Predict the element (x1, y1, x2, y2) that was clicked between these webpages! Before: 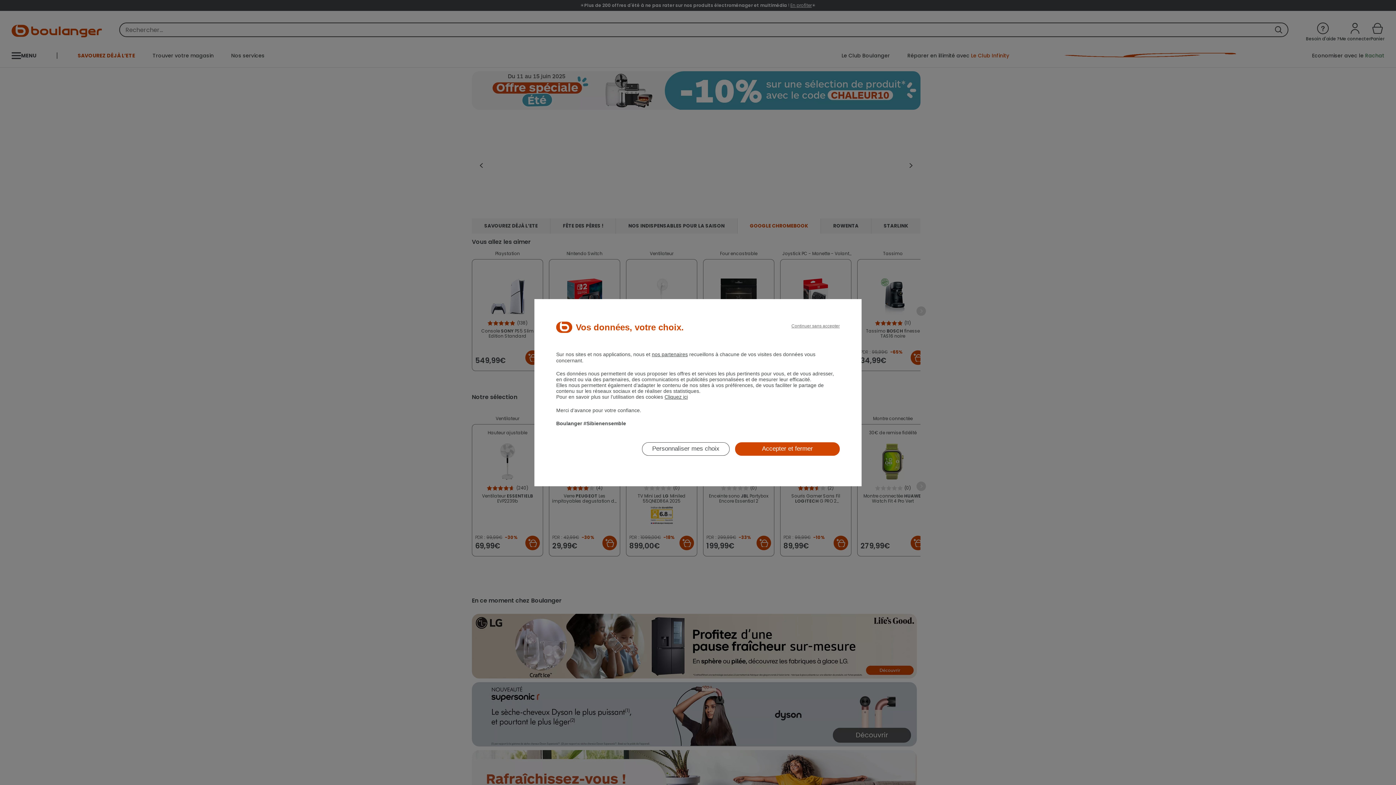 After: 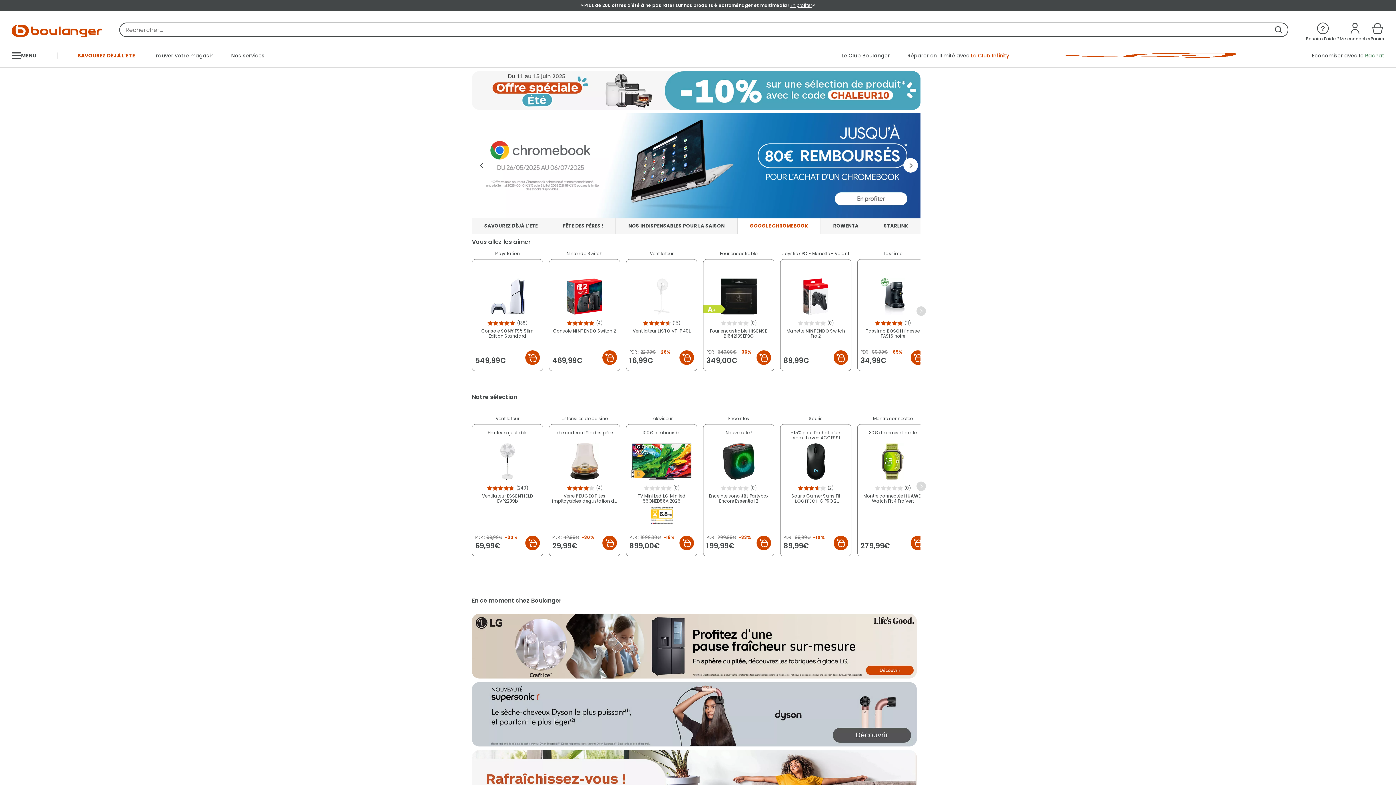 Action: bbox: (735, 442, 840, 455) label: Accepter et fermer